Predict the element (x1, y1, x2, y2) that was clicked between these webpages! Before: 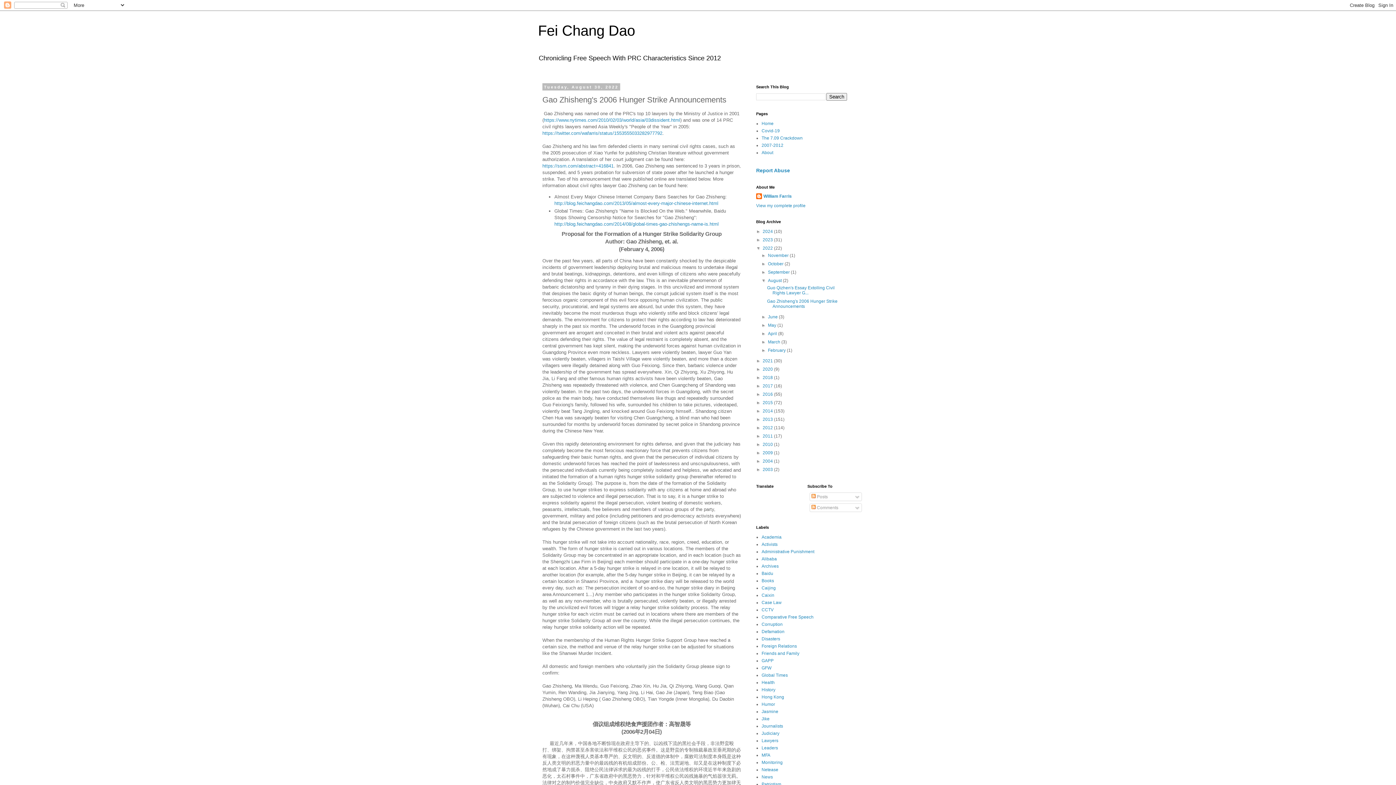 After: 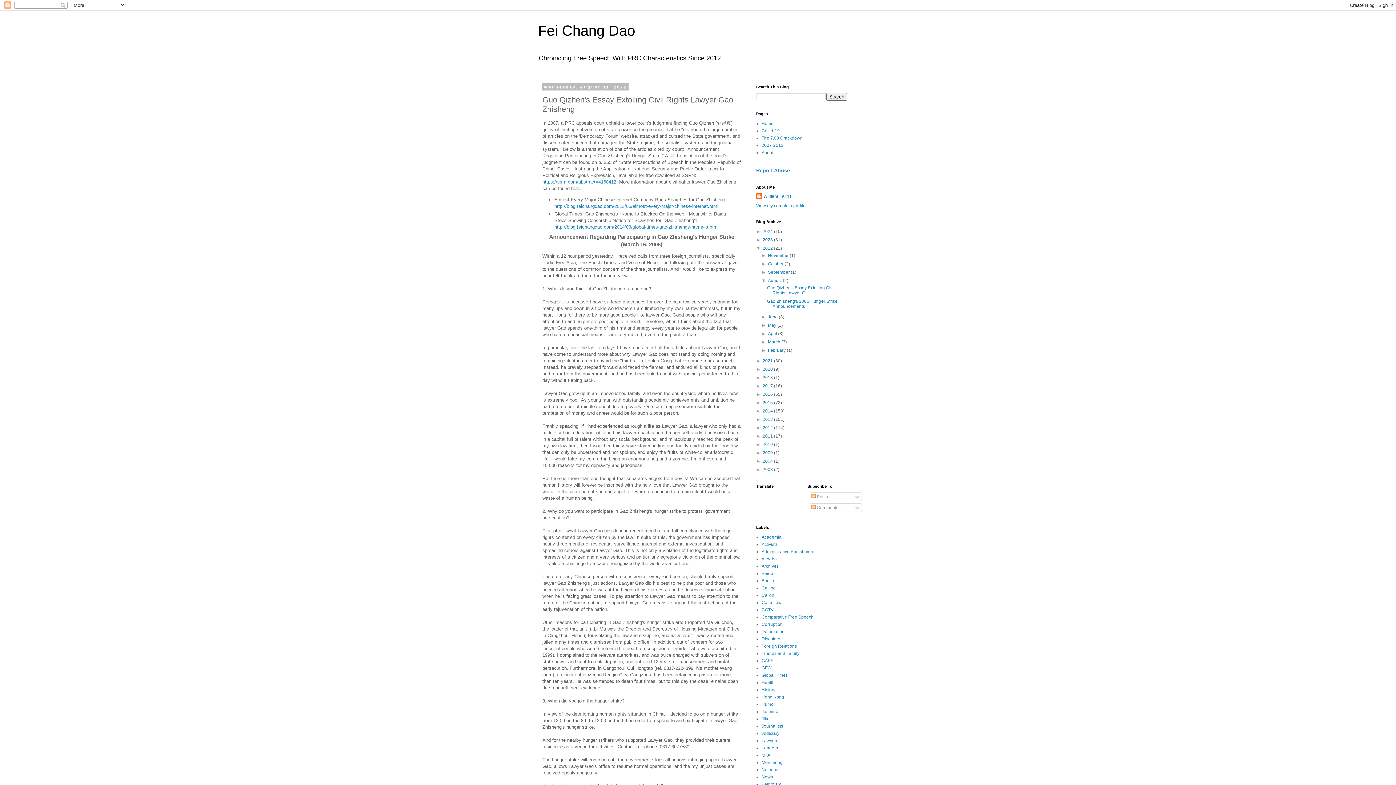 Action: bbox: (767, 285, 834, 295) label: Guo Qizhen's Essay Extolling Civil Rights Lawyer G...